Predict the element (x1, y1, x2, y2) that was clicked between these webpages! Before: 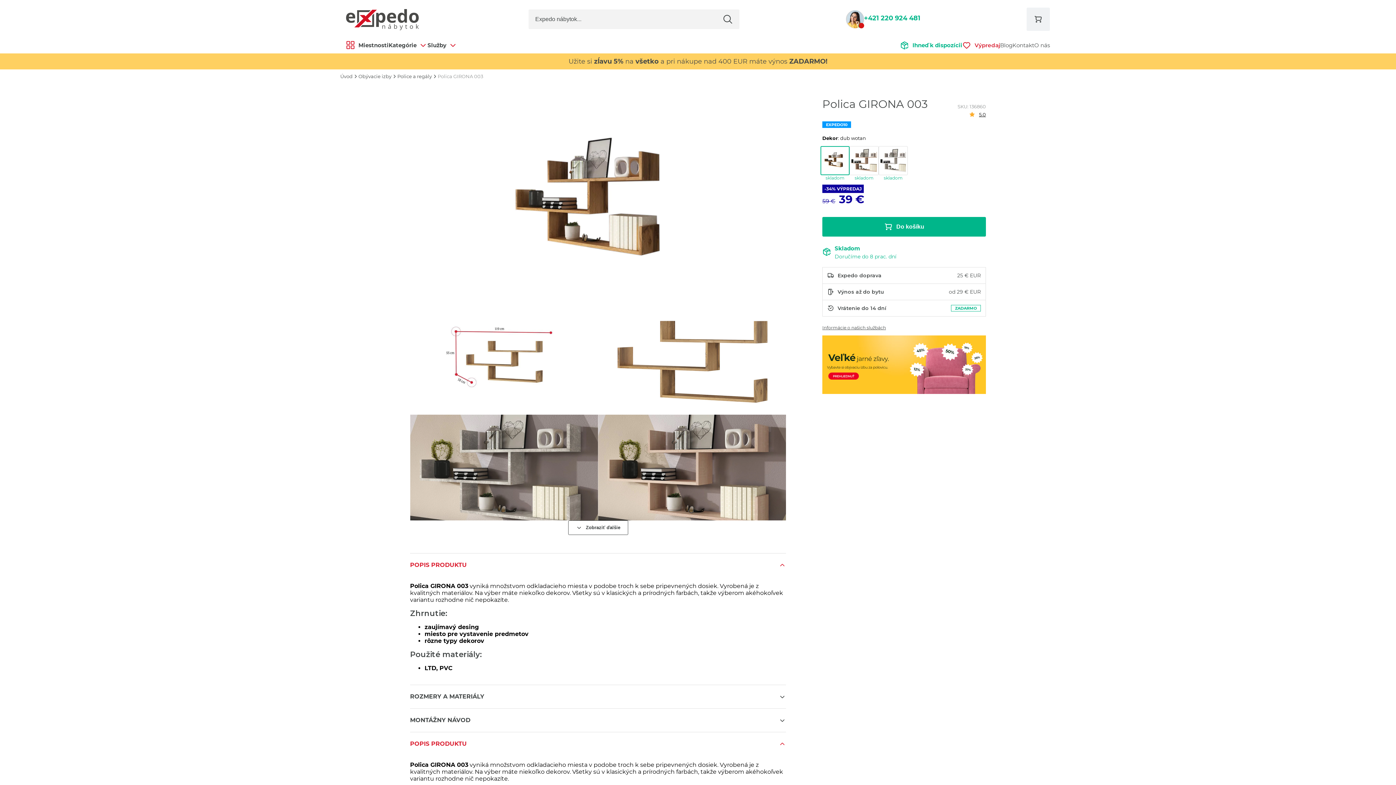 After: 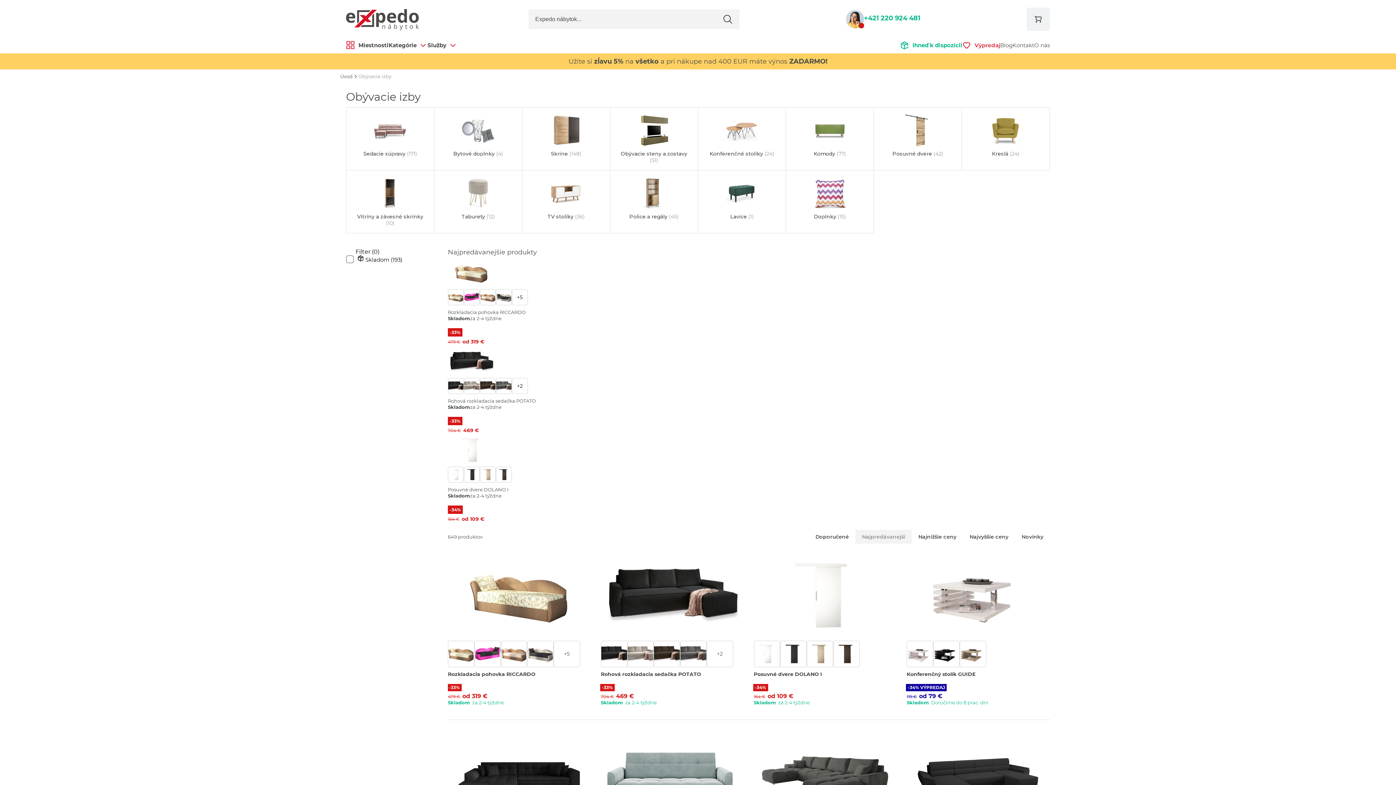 Action: label: Obývacie izby bbox: (358, 73, 391, 79)